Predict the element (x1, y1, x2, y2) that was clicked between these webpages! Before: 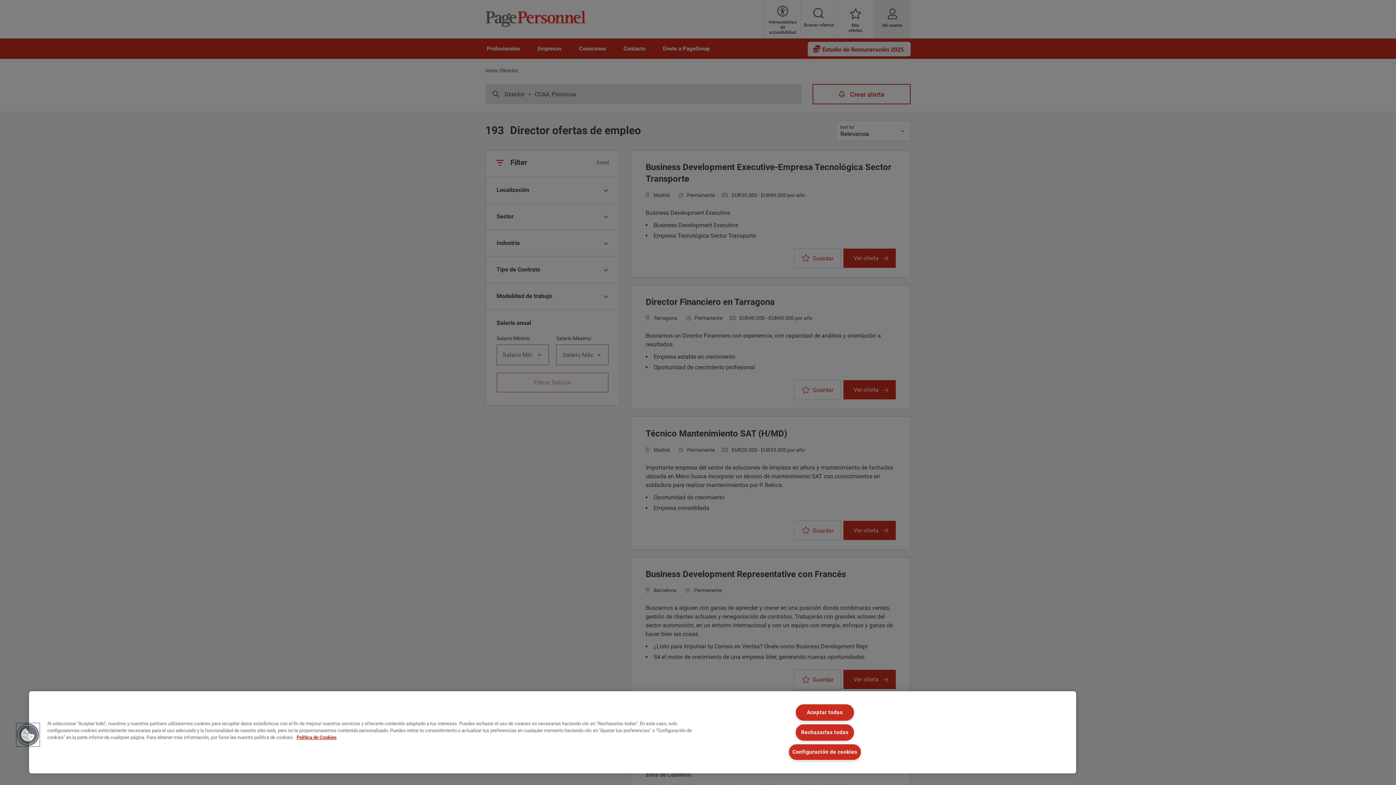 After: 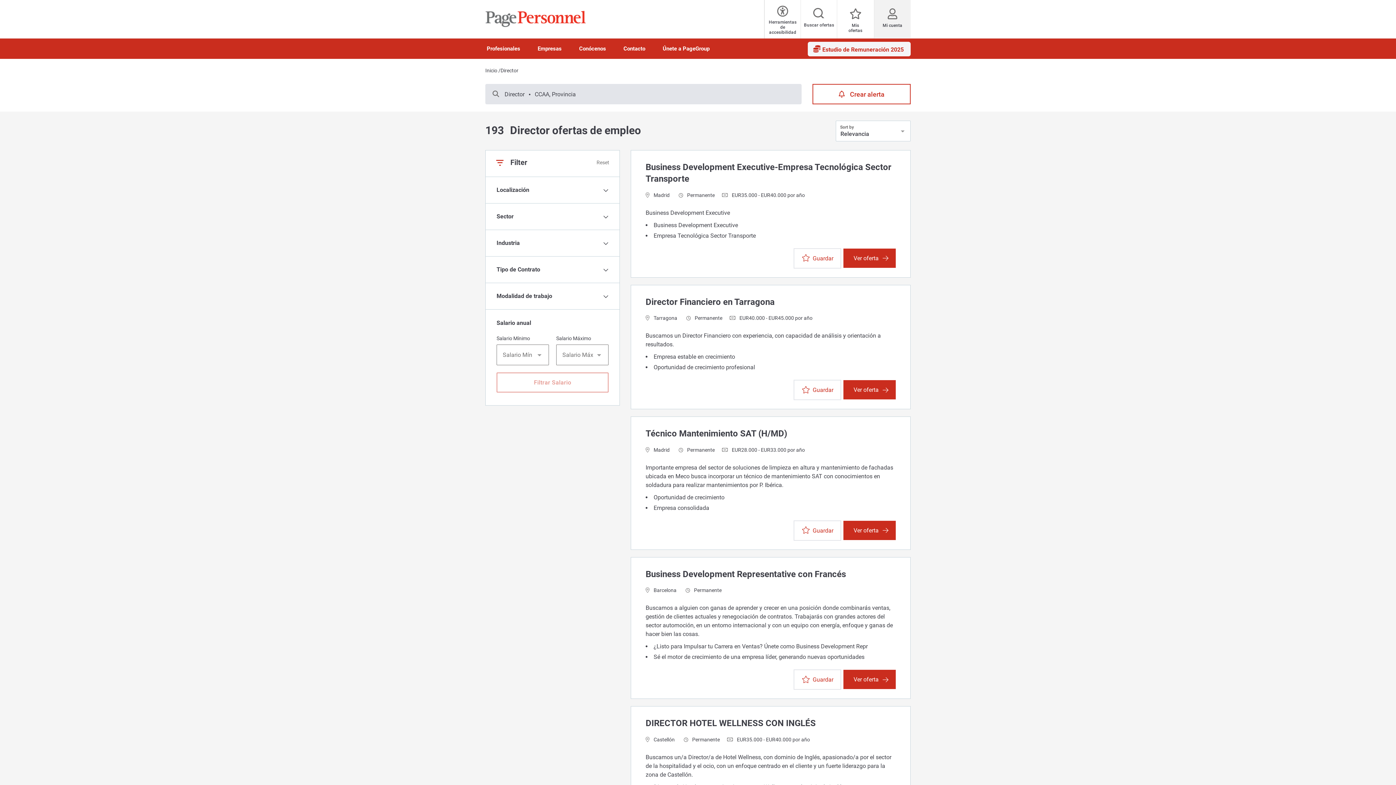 Action: label: Rechazarlas todas bbox: (795, 724, 854, 740)